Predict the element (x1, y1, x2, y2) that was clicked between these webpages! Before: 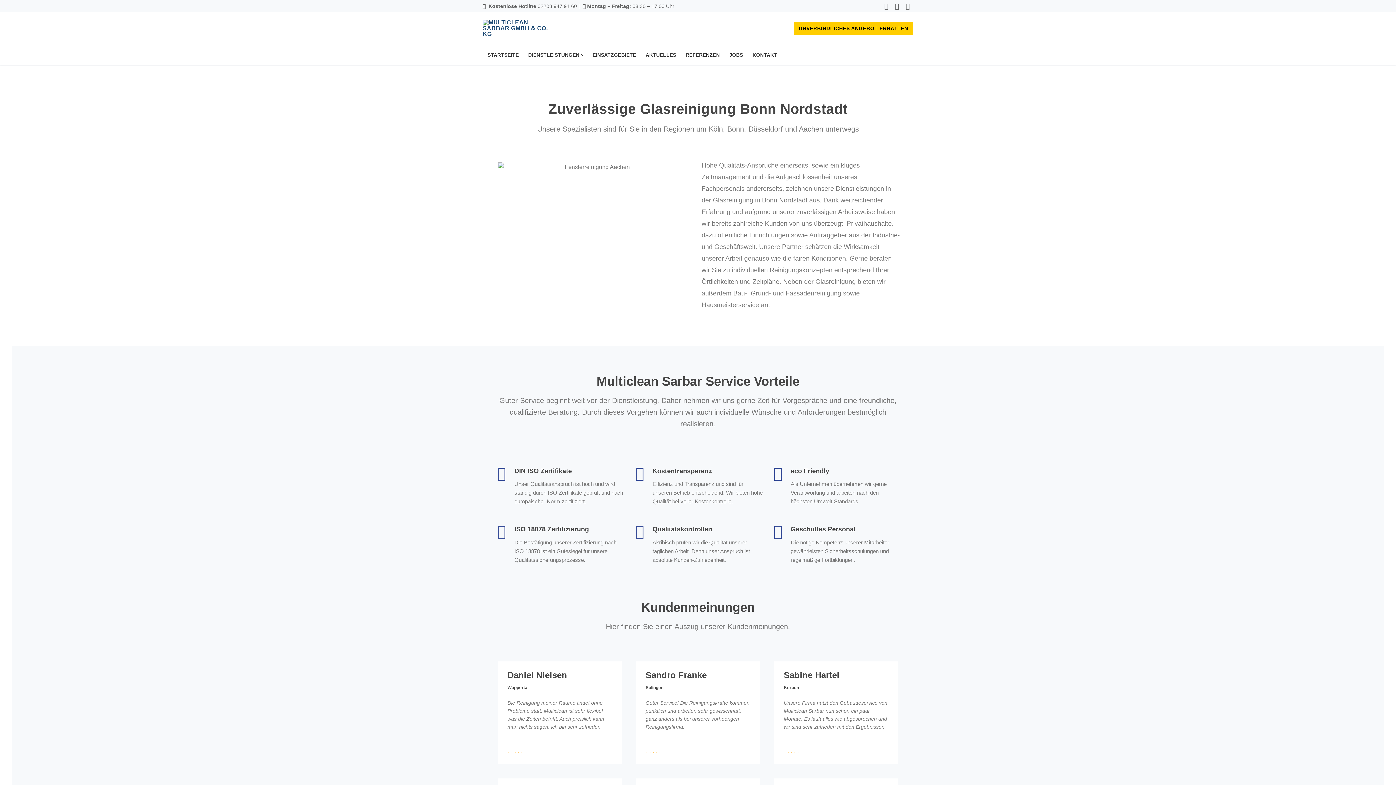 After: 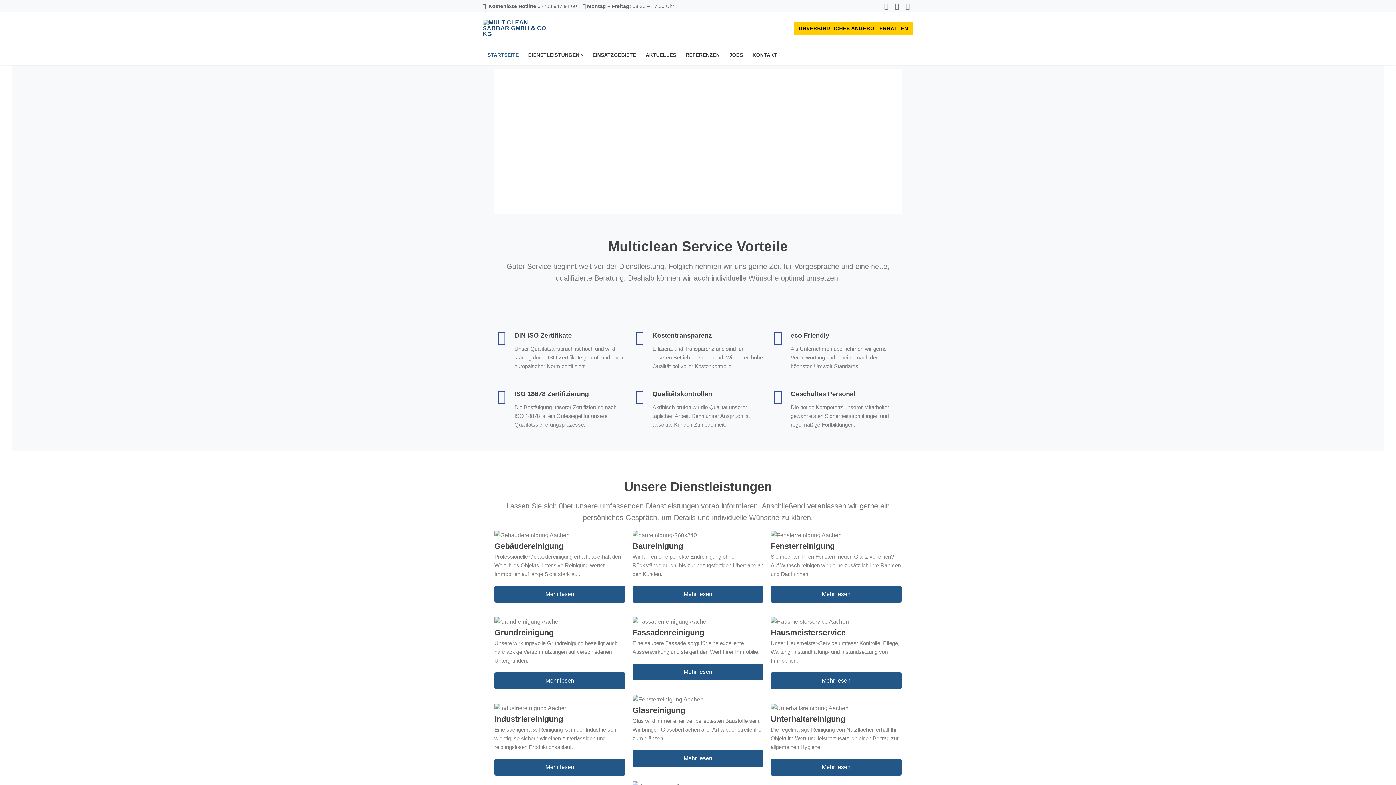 Action: bbox: (482, 19, 549, 37)